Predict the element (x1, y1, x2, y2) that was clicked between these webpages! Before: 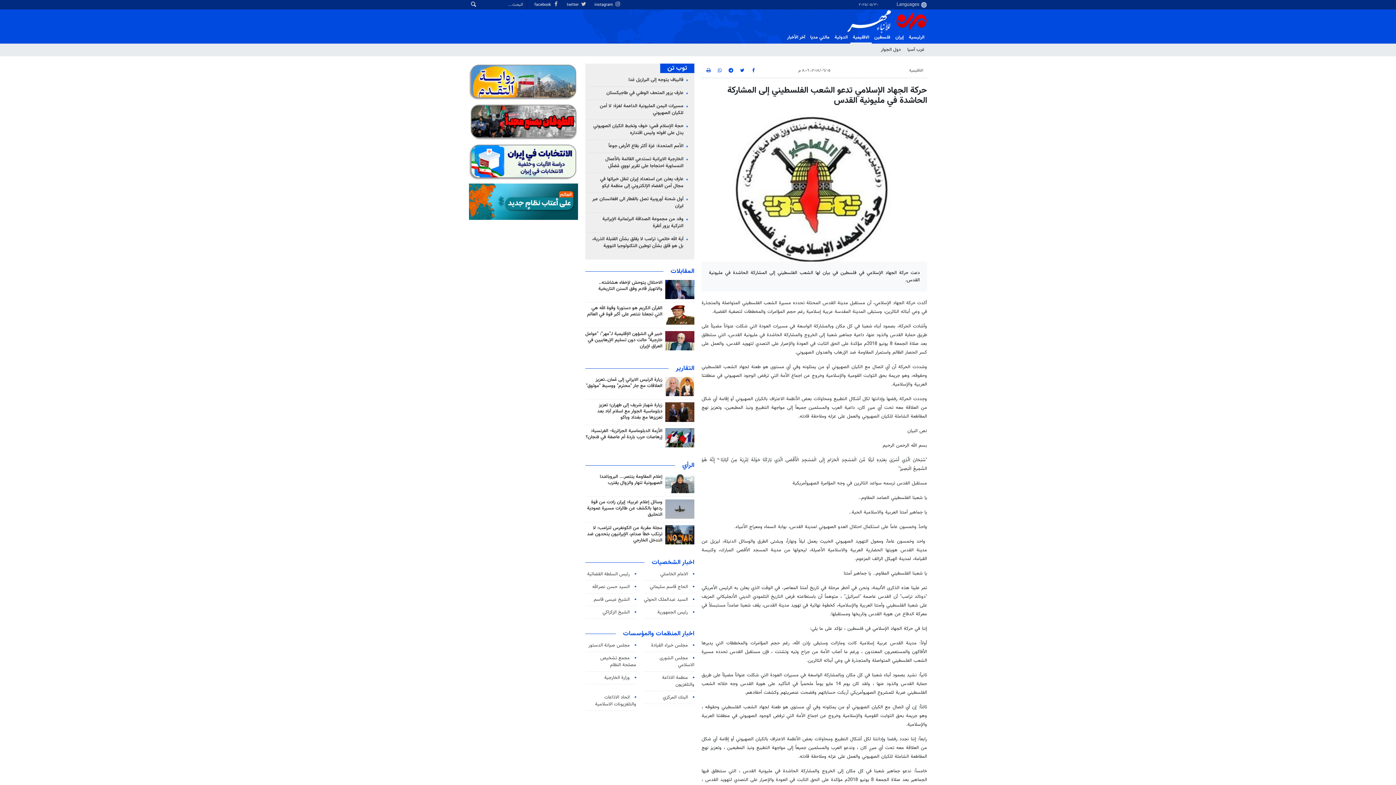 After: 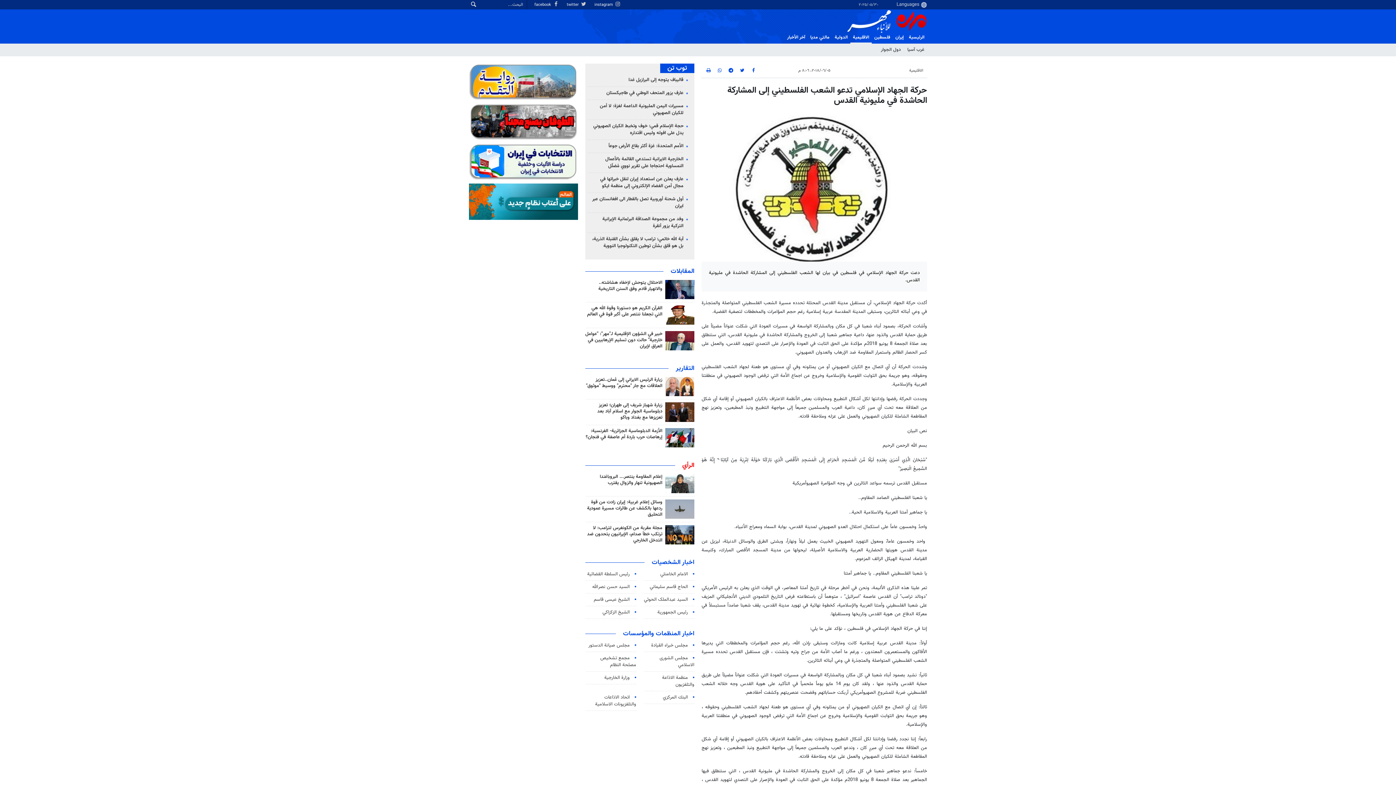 Action: bbox: (682, 461, 694, 470) label: الرأي